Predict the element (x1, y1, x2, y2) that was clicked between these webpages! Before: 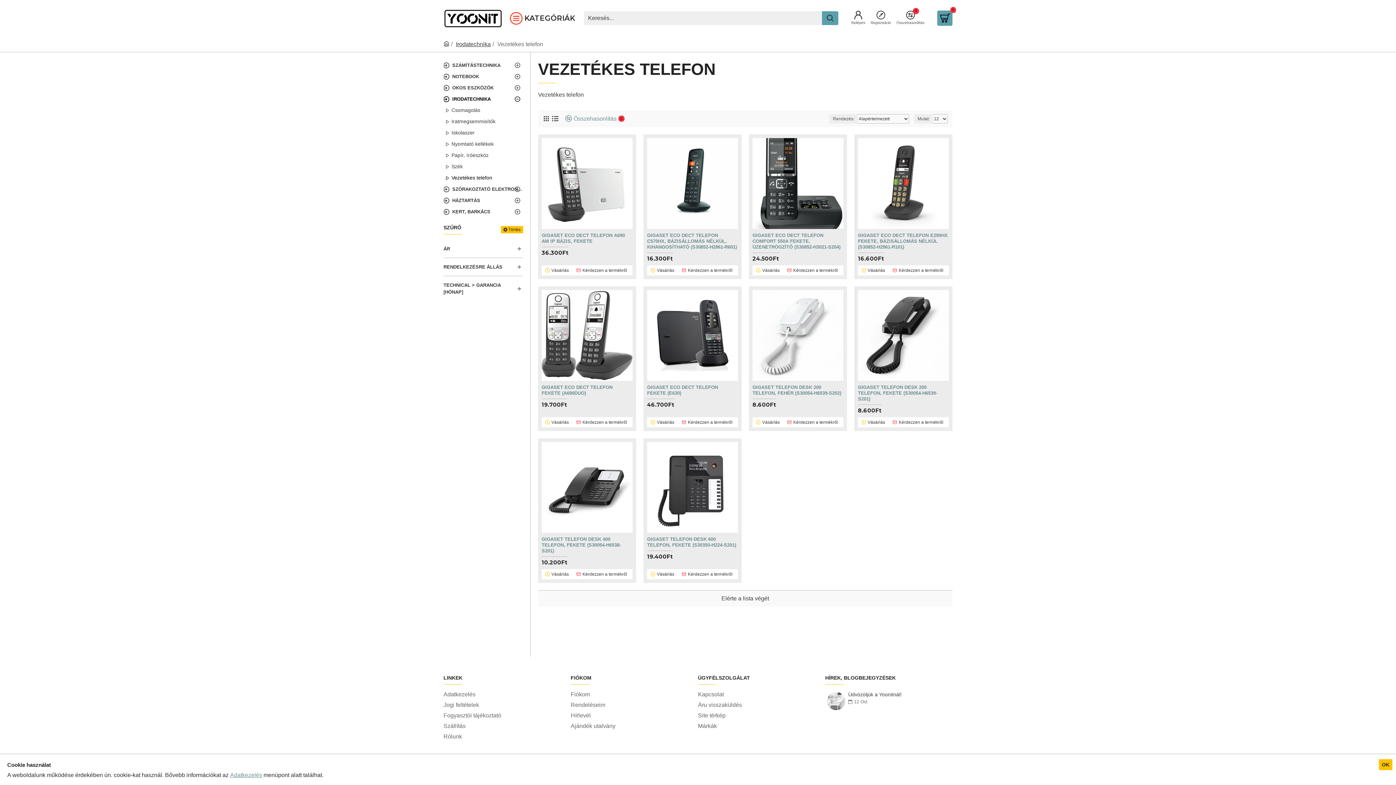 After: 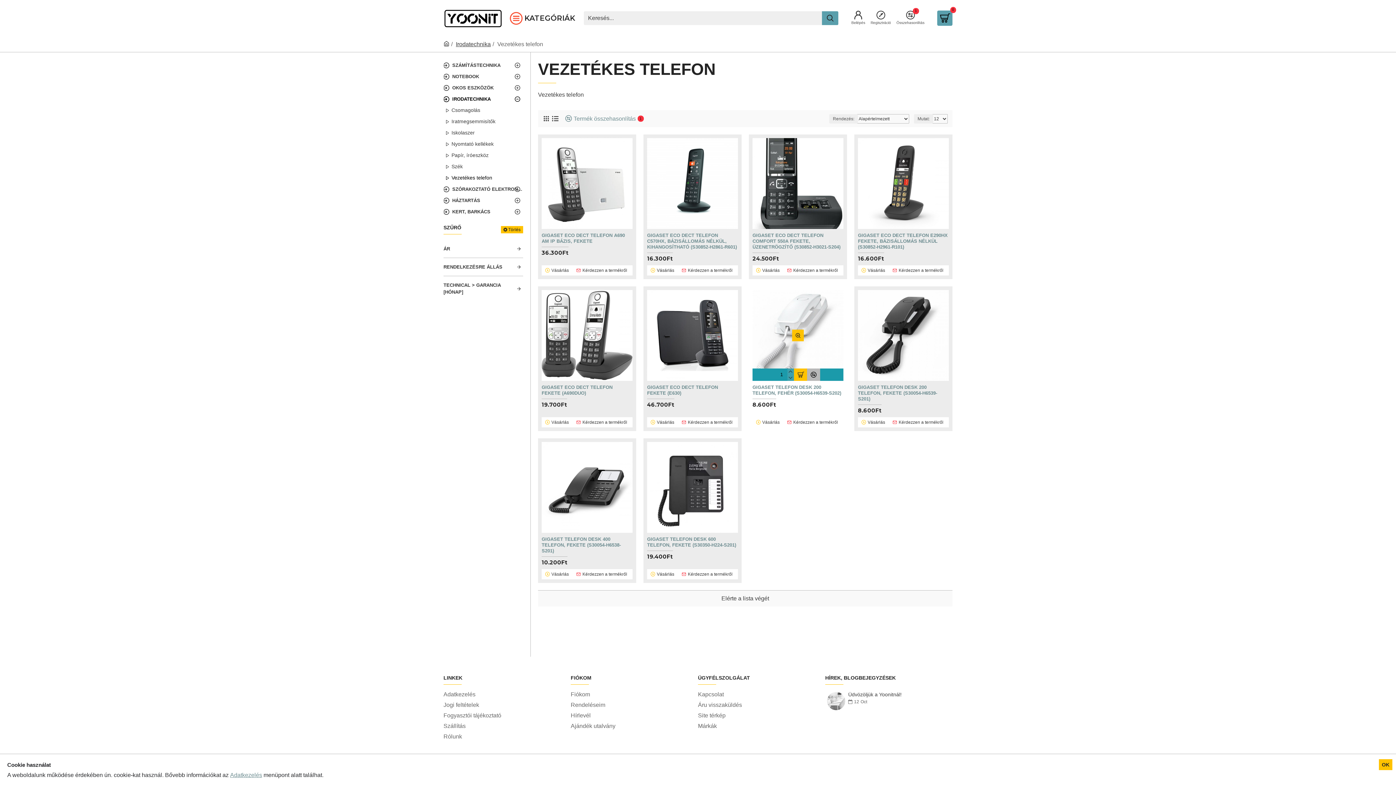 Action: bbox: (807, 374, 820, 386)